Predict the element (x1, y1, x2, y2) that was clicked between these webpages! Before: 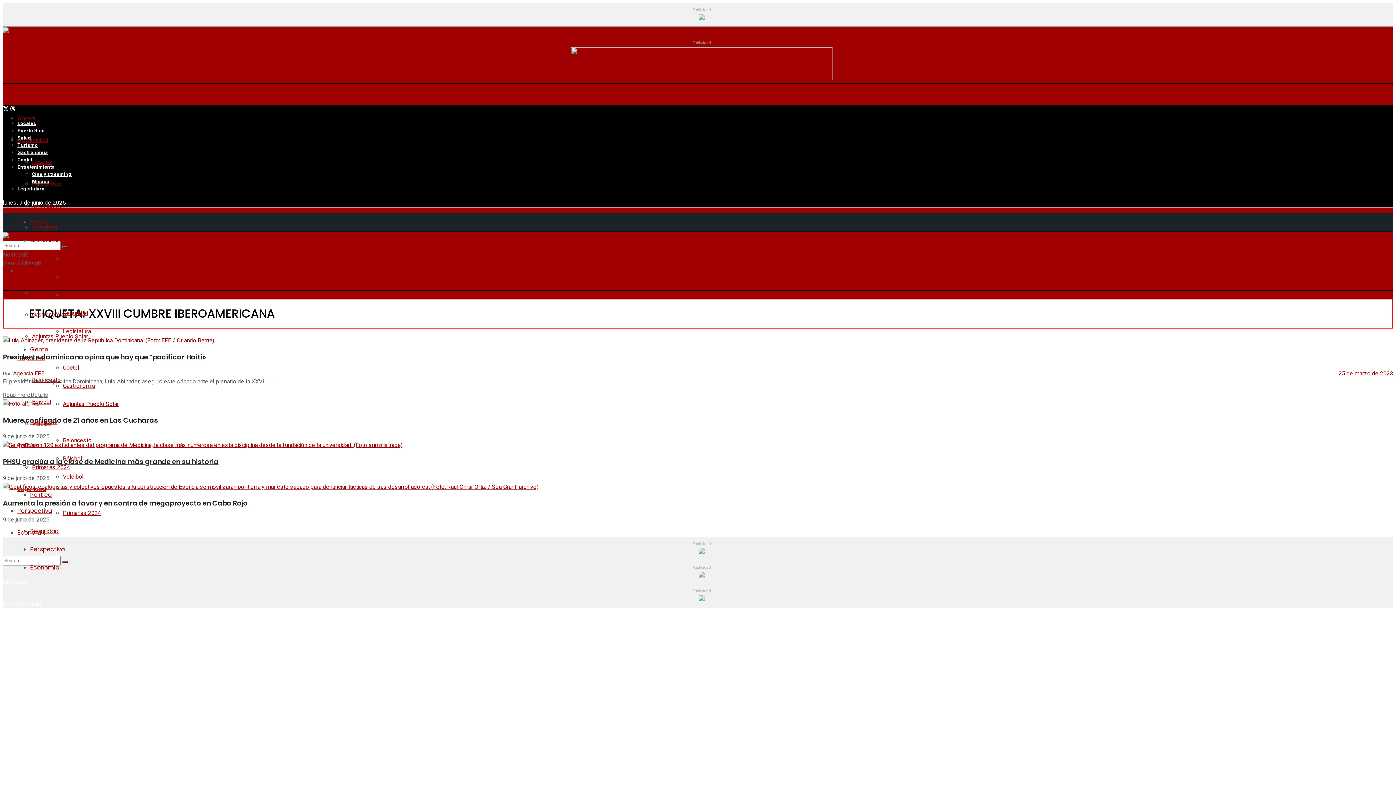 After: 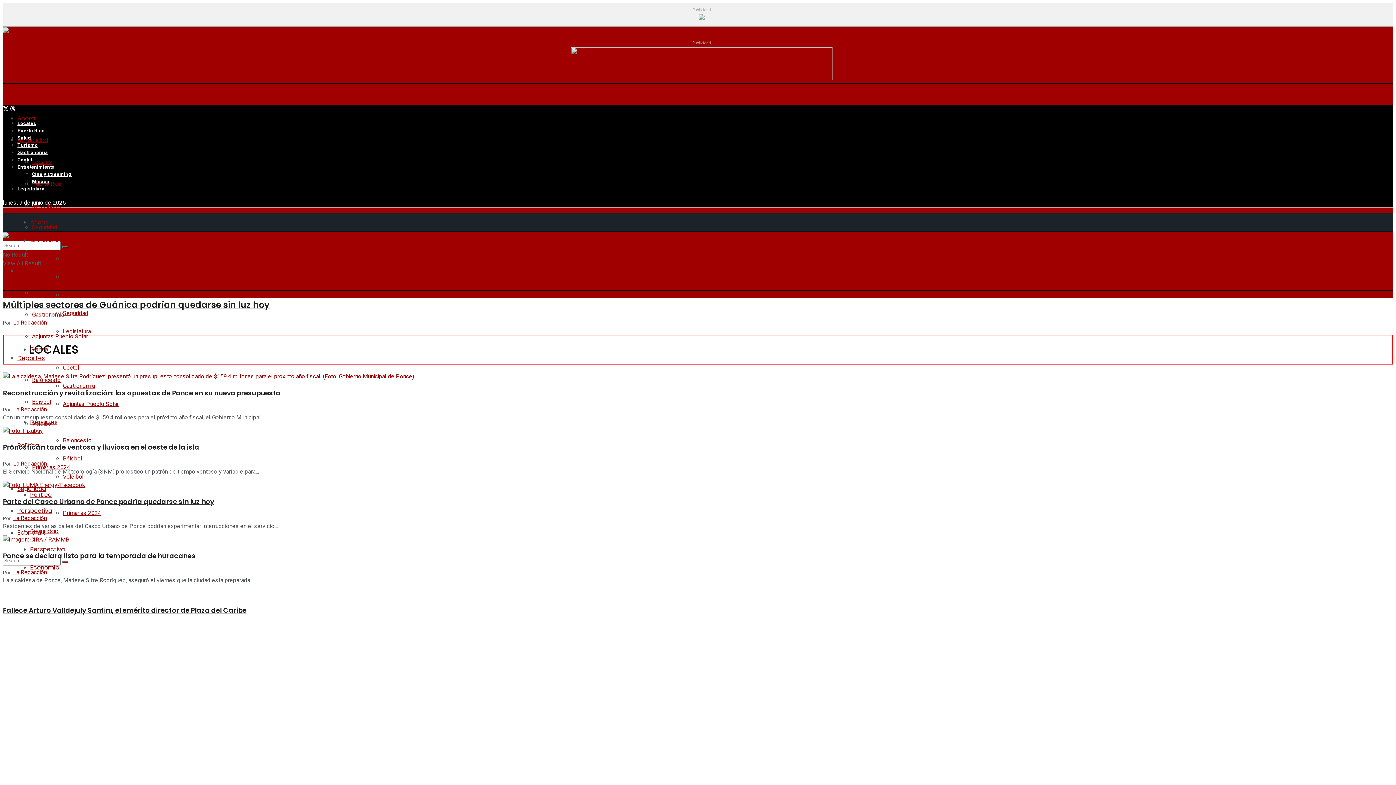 Action: bbox: (17, 120, 36, 127) label: Locales